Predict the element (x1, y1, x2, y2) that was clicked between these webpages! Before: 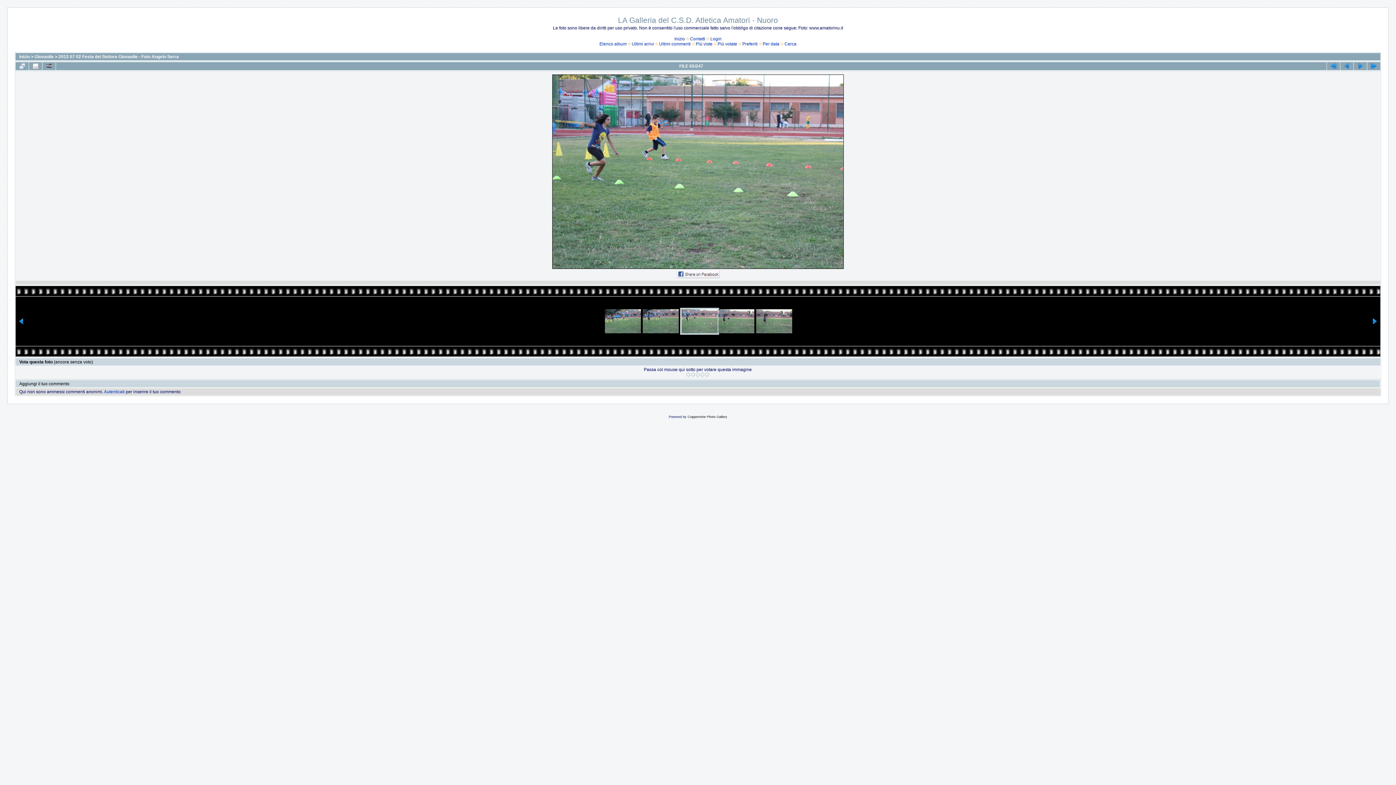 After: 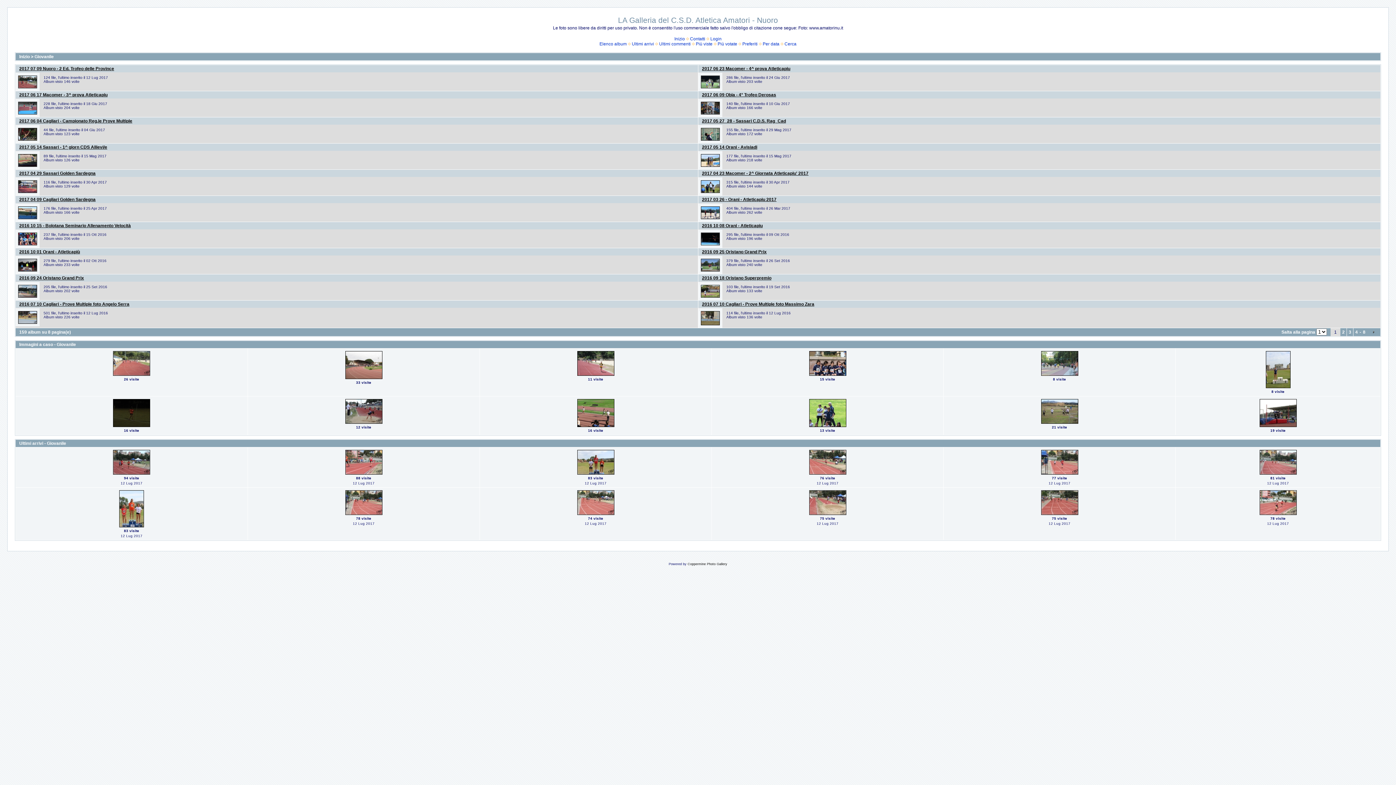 Action: bbox: (599, 41, 626, 46) label: Elenco album